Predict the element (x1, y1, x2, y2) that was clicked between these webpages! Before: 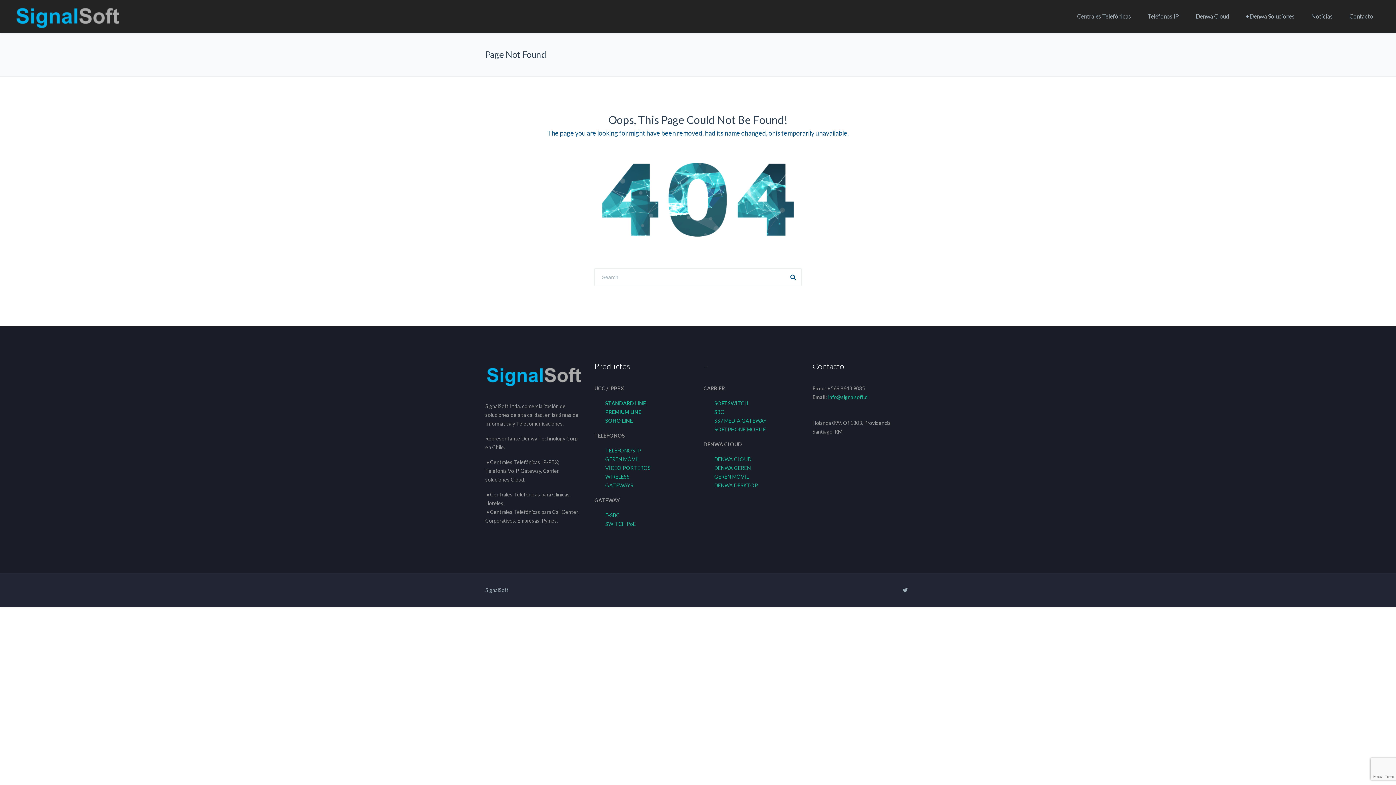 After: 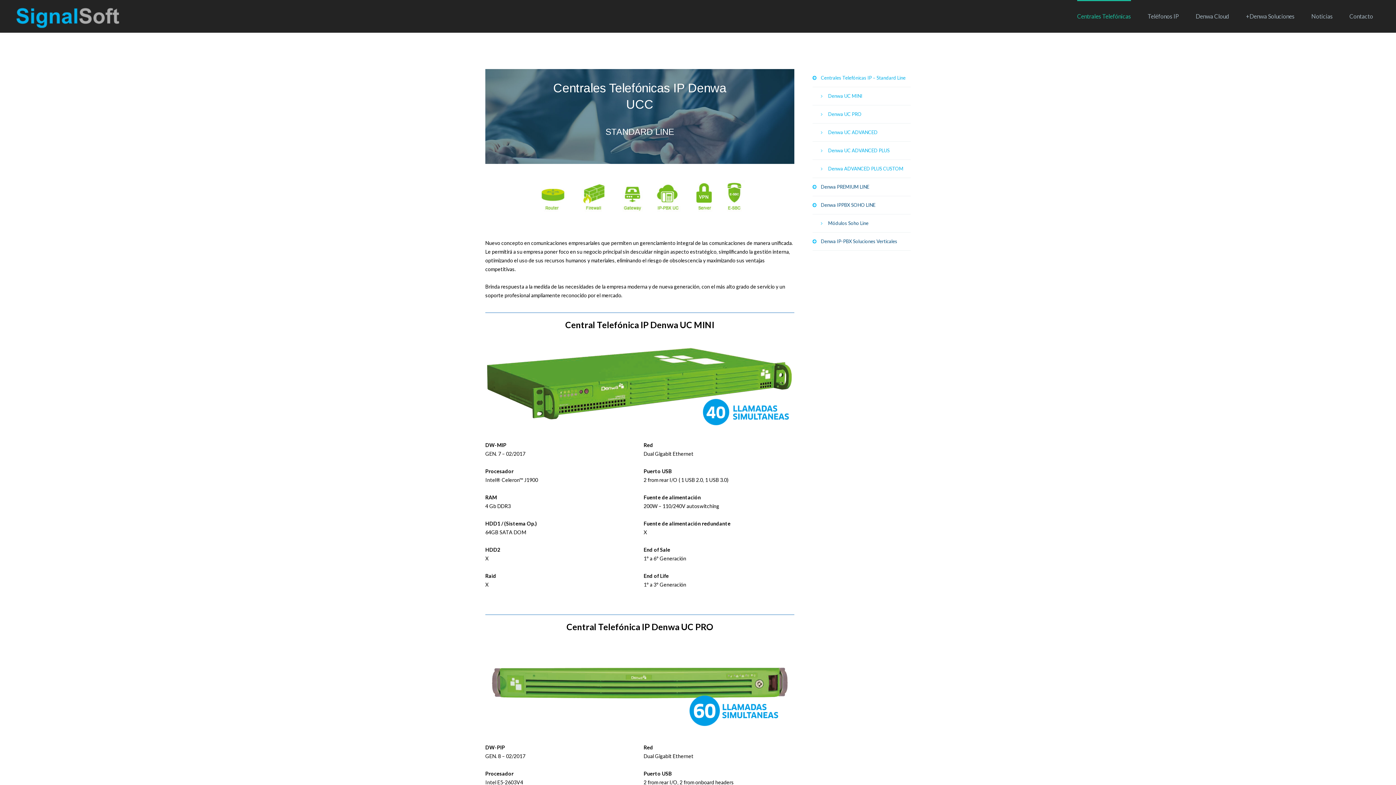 Action: label: Centrales Telefónicas bbox: (1077, 0, 1131, 32)